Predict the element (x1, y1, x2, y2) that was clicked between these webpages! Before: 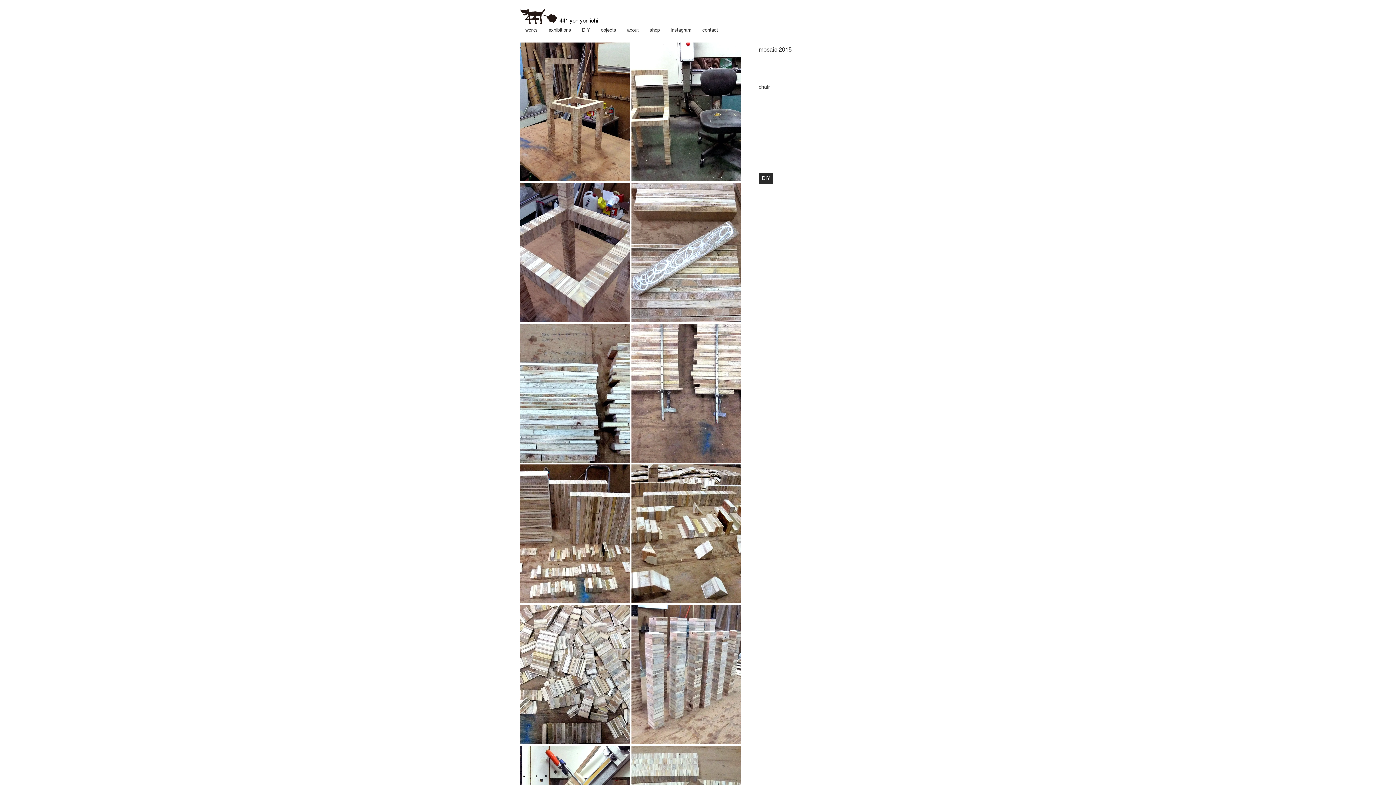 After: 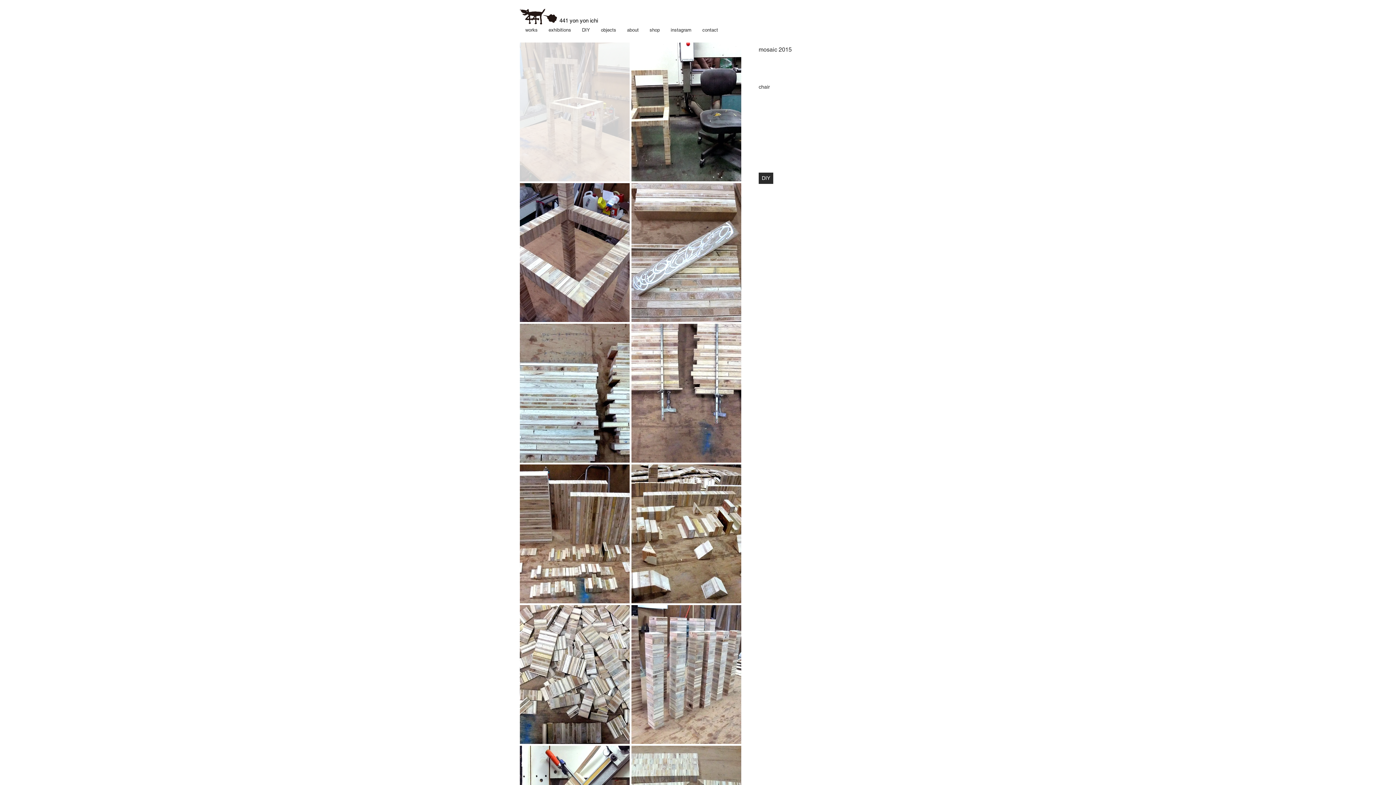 Action: bbox: (520, 42, 629, 181)